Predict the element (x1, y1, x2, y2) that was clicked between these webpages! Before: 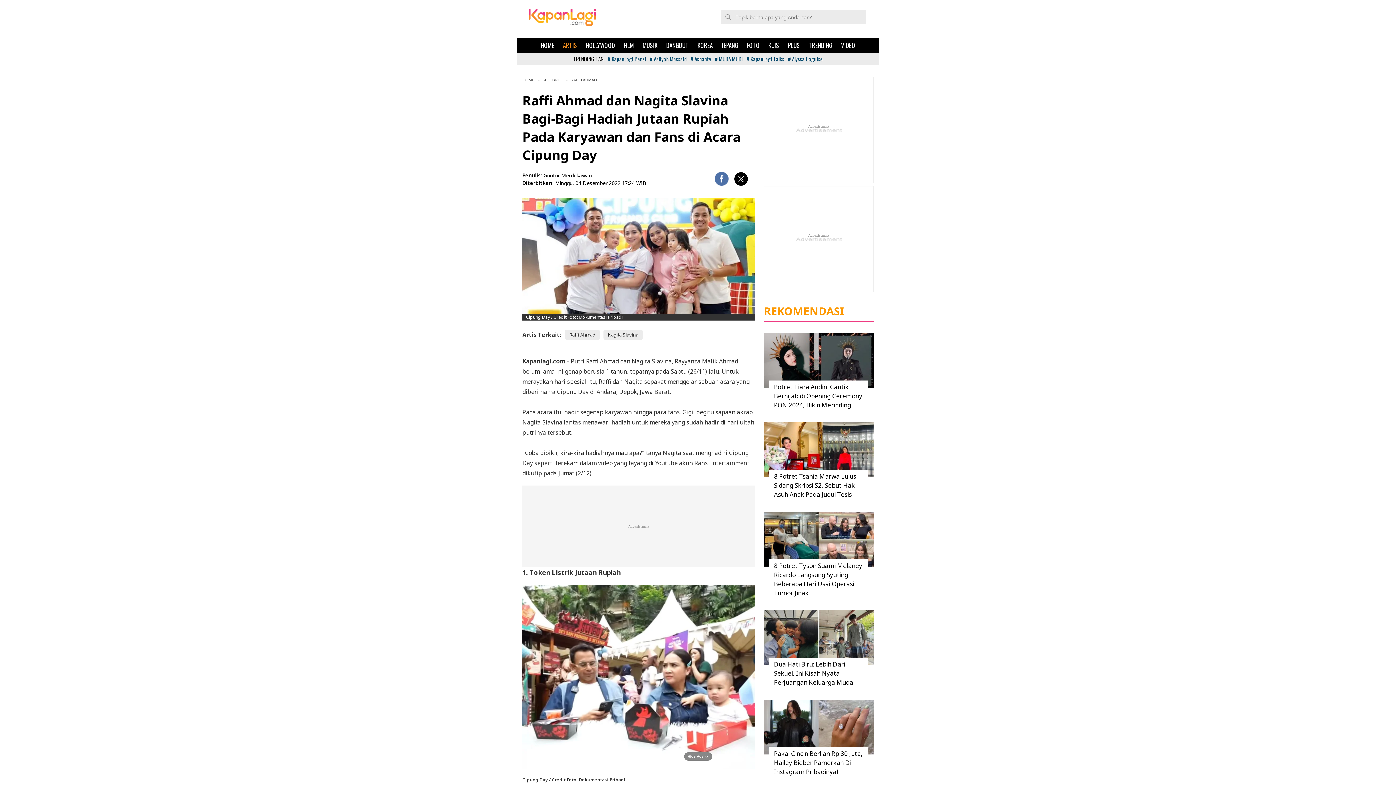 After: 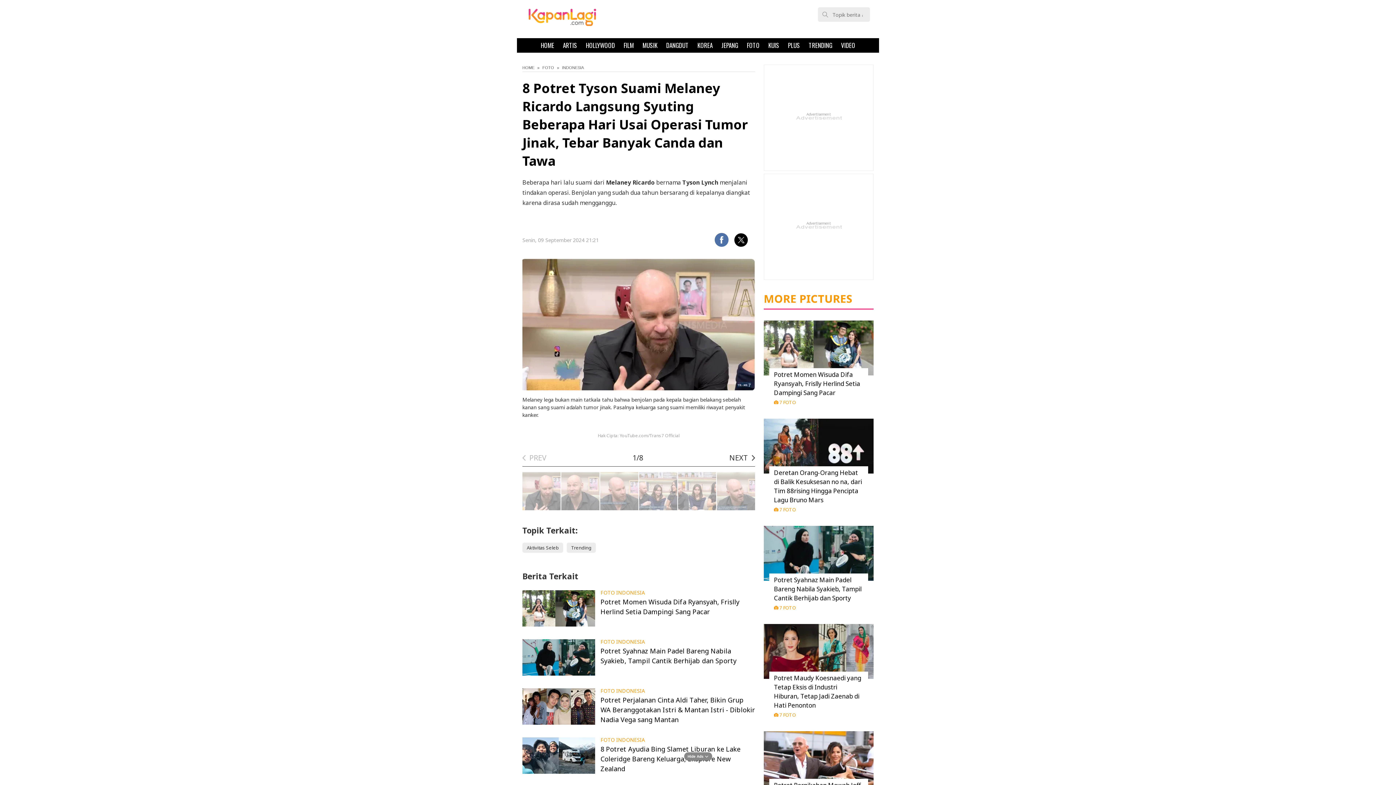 Action: bbox: (764, 512, 873, 566)